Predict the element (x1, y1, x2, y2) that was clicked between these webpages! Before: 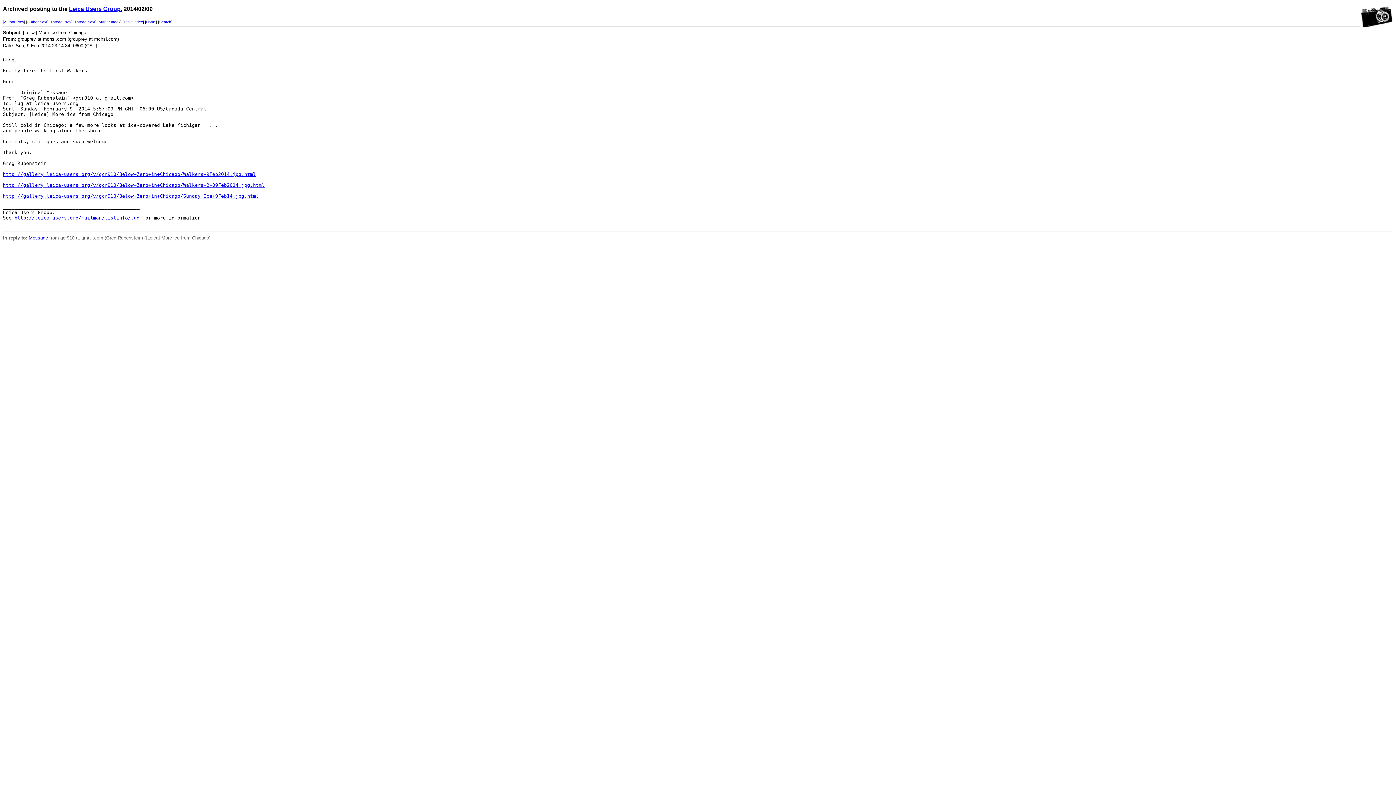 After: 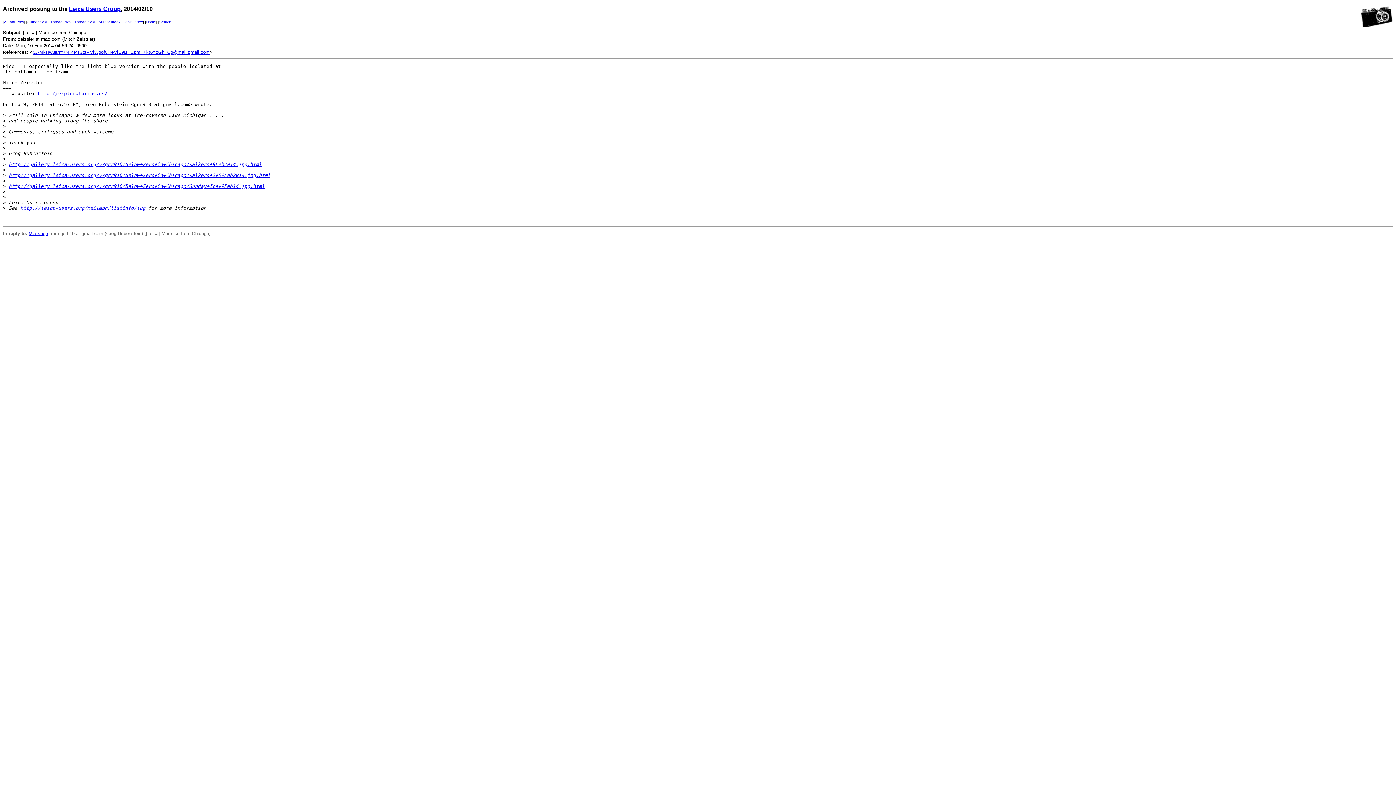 Action: label: Thread Next bbox: (74, 20, 95, 24)